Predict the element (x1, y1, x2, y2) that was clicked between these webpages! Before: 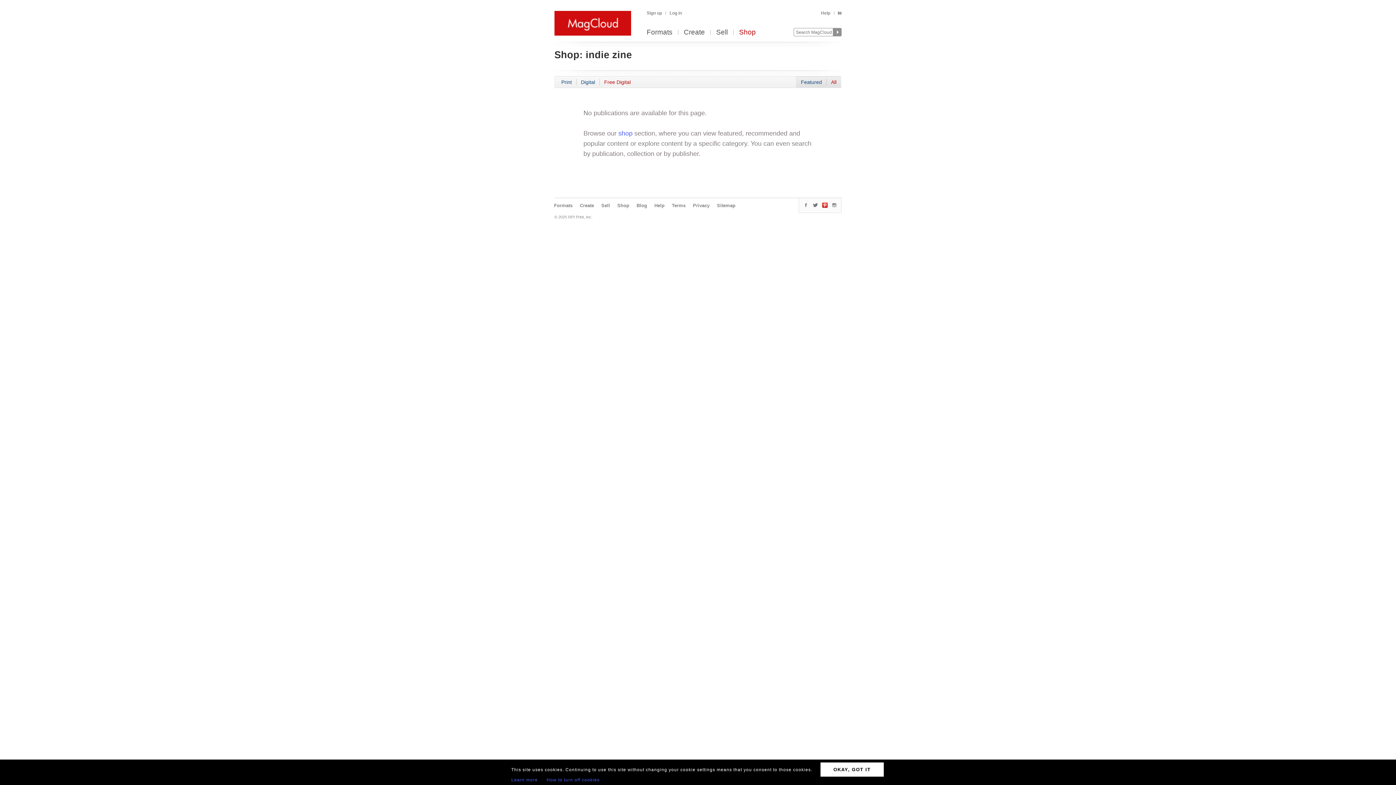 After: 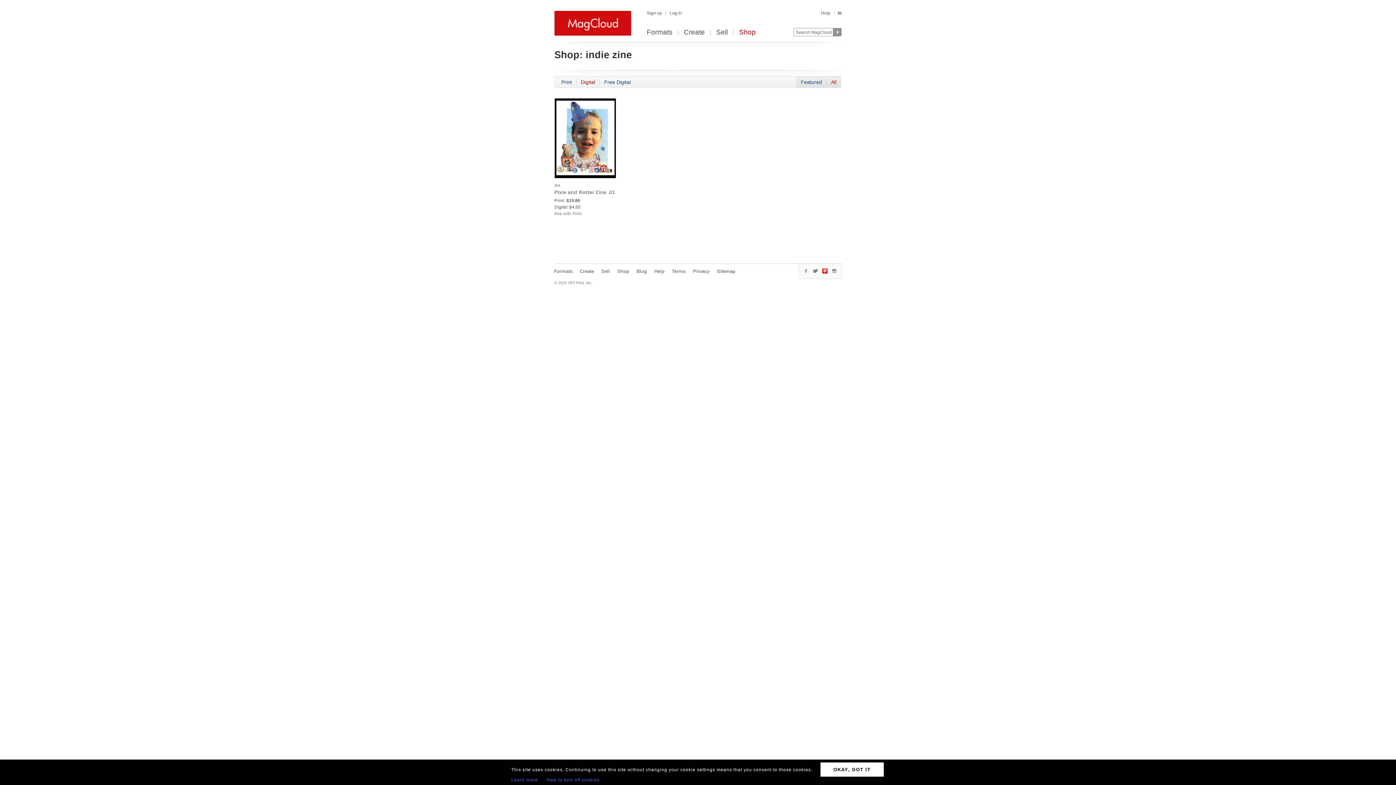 Action: label: Digital bbox: (581, 78, 600, 85)